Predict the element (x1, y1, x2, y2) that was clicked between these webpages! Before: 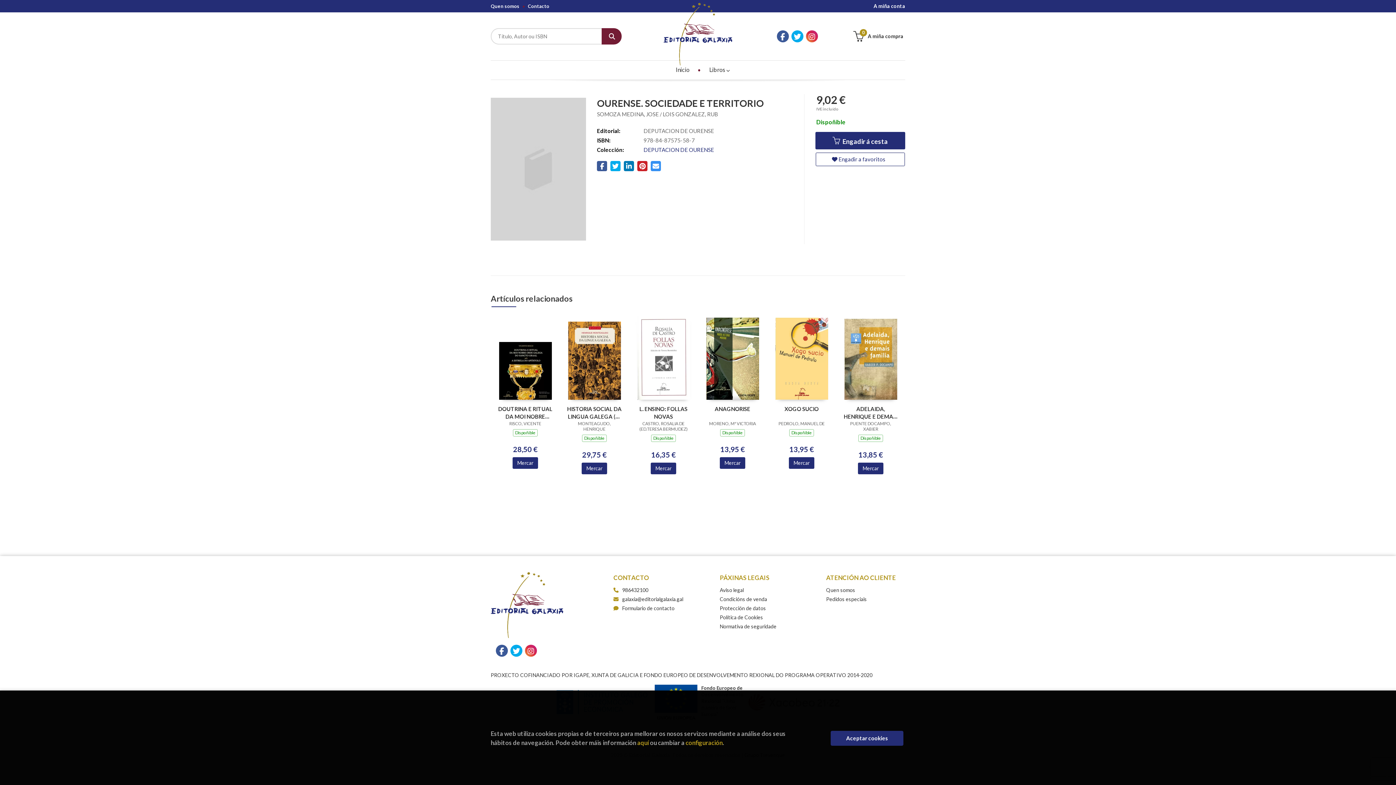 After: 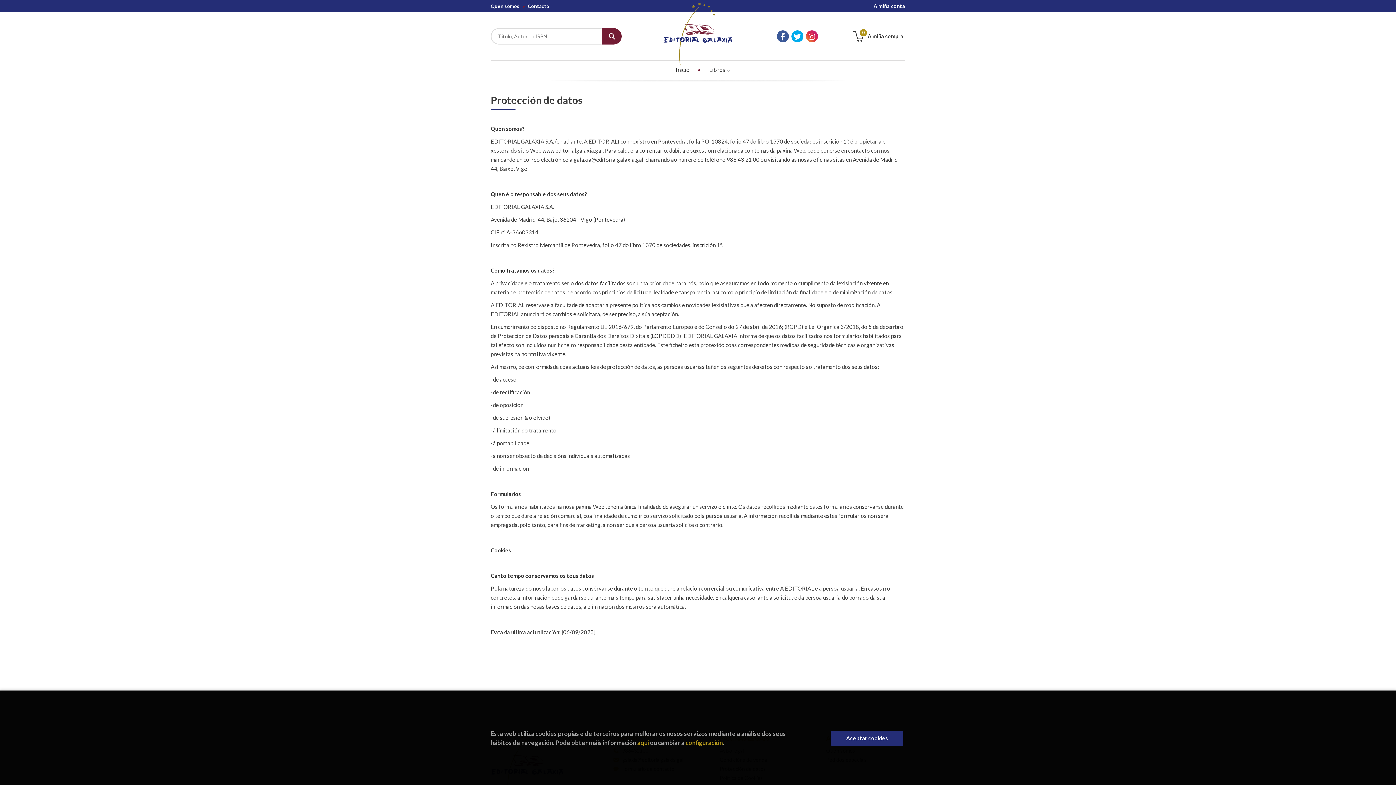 Action: label: Protección de datos bbox: (720, 603, 766, 612)